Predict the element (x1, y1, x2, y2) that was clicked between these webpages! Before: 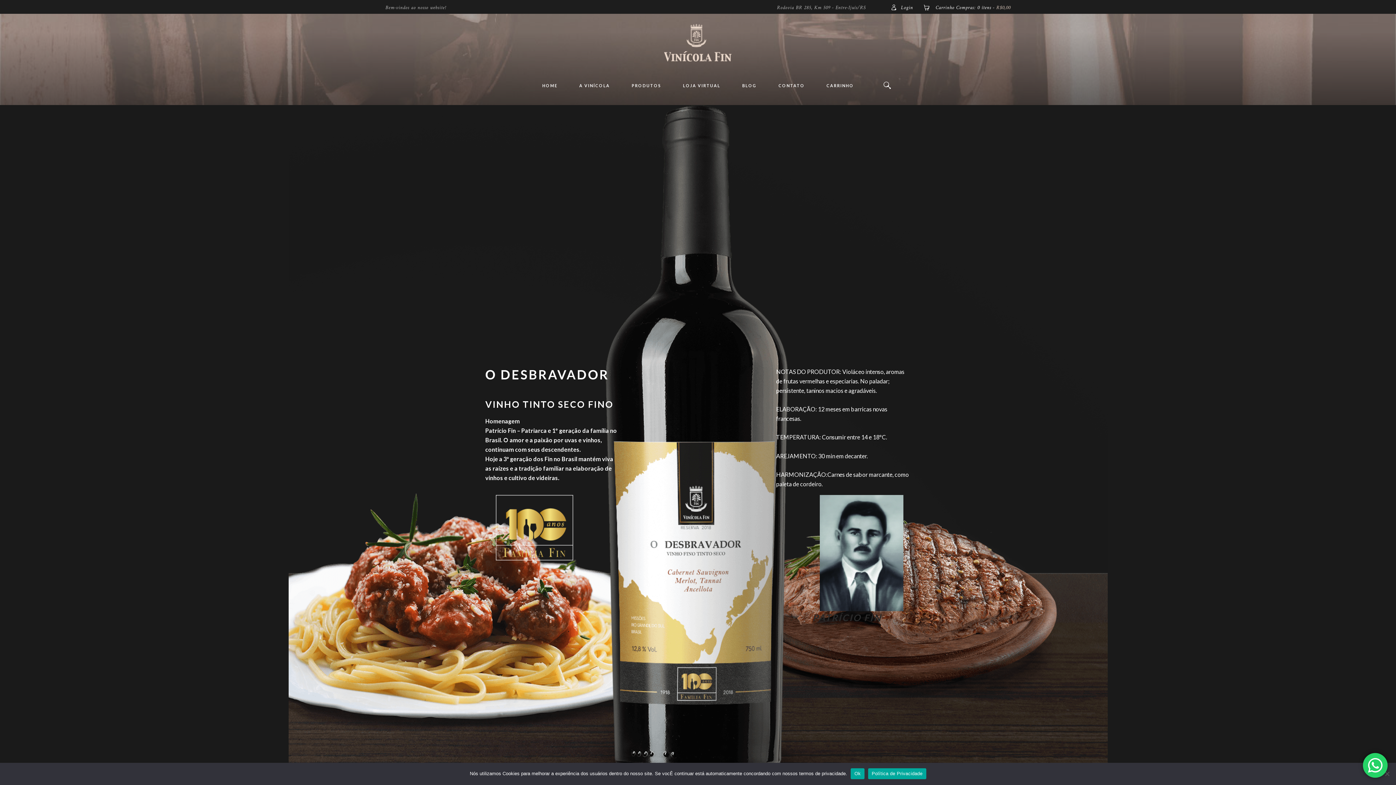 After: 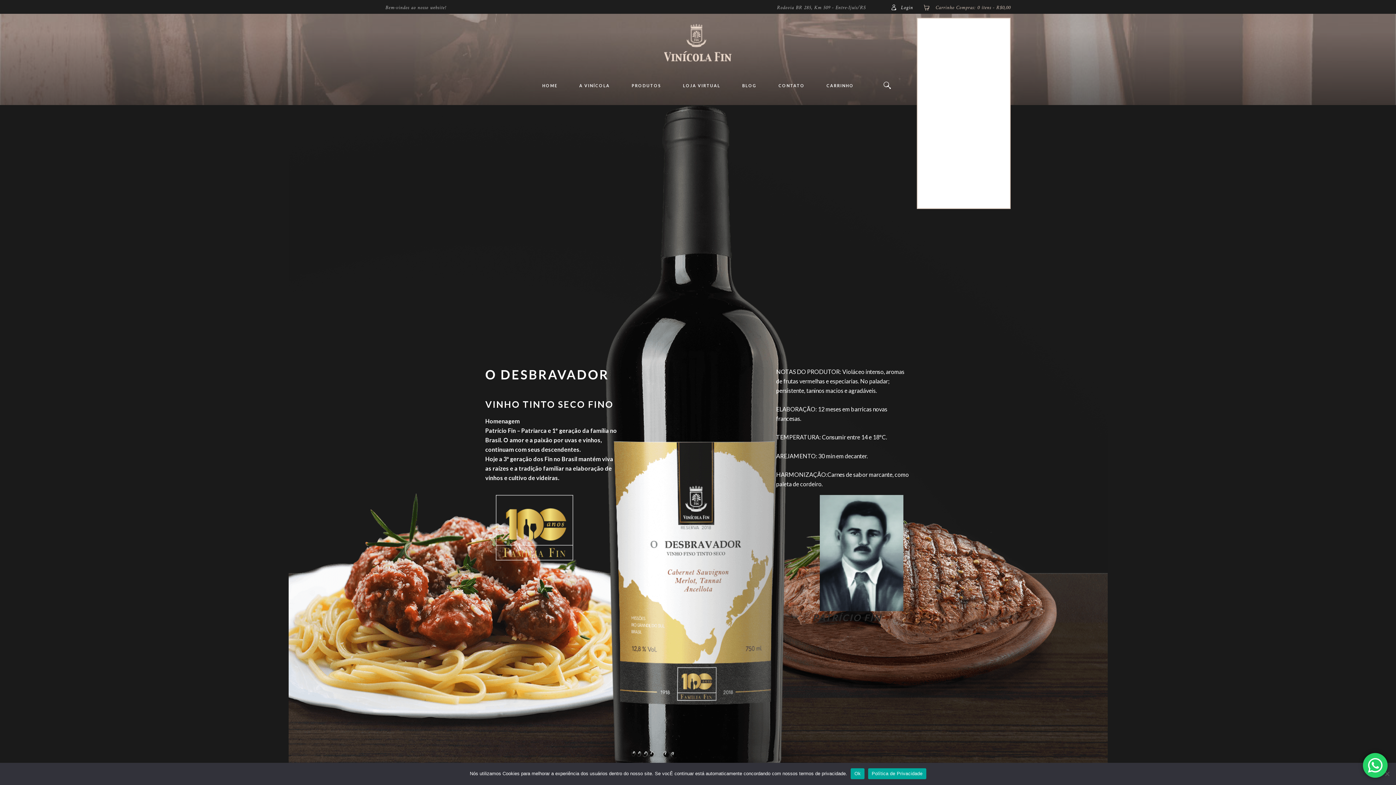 Action: label:  Carrinho Compras: 0 ítens - R$0,00 bbox: (924, 4, 1010, 10)